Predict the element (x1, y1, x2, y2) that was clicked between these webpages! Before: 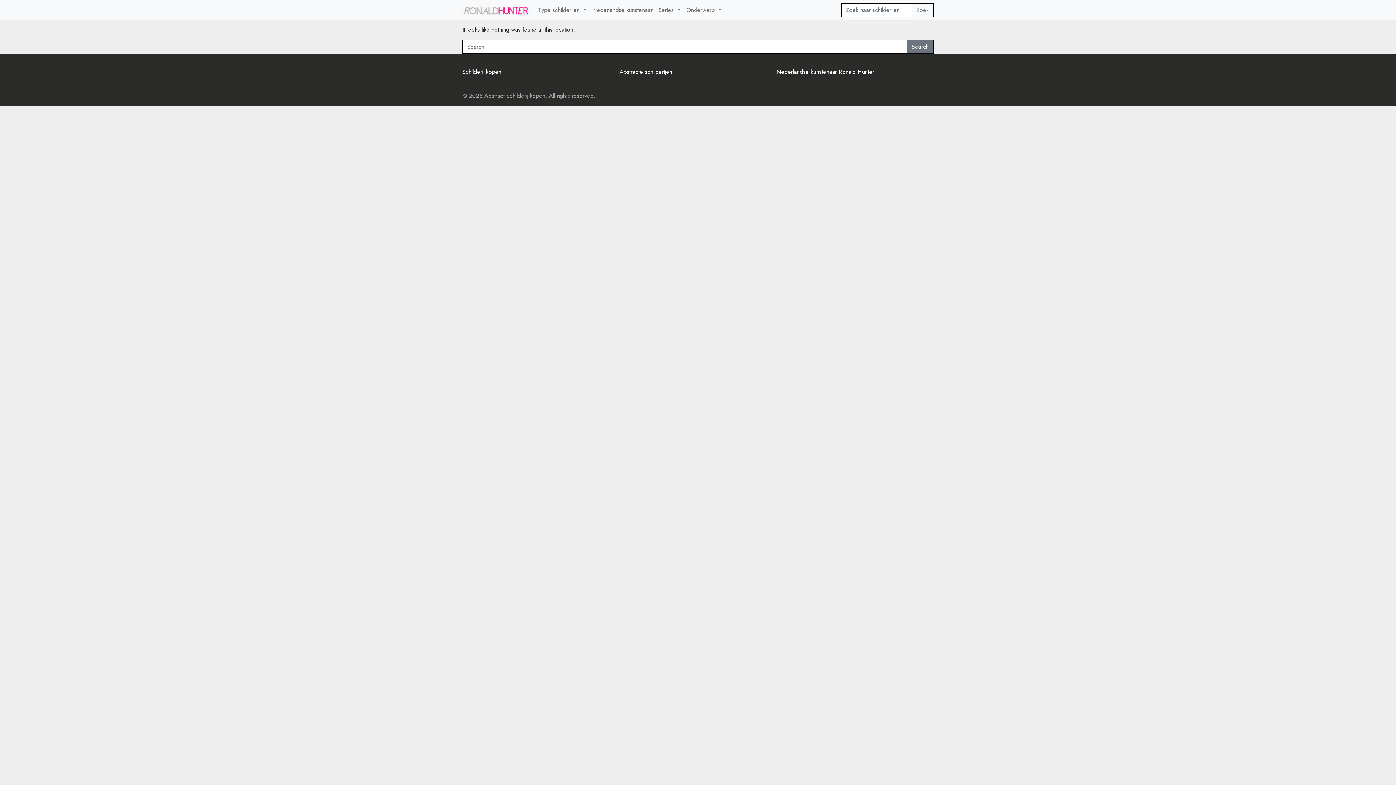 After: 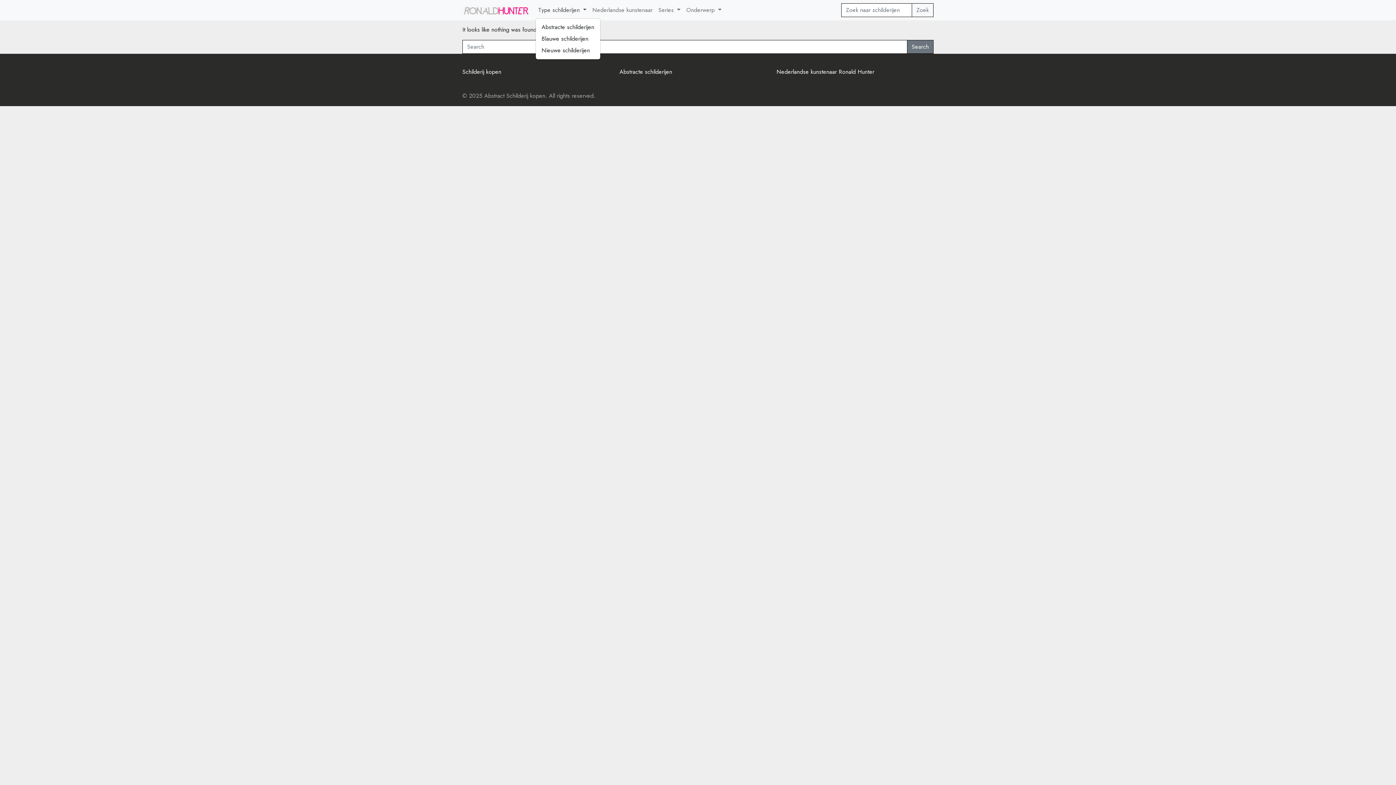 Action: bbox: (535, 2, 589, 17) label: Type schilderijen 